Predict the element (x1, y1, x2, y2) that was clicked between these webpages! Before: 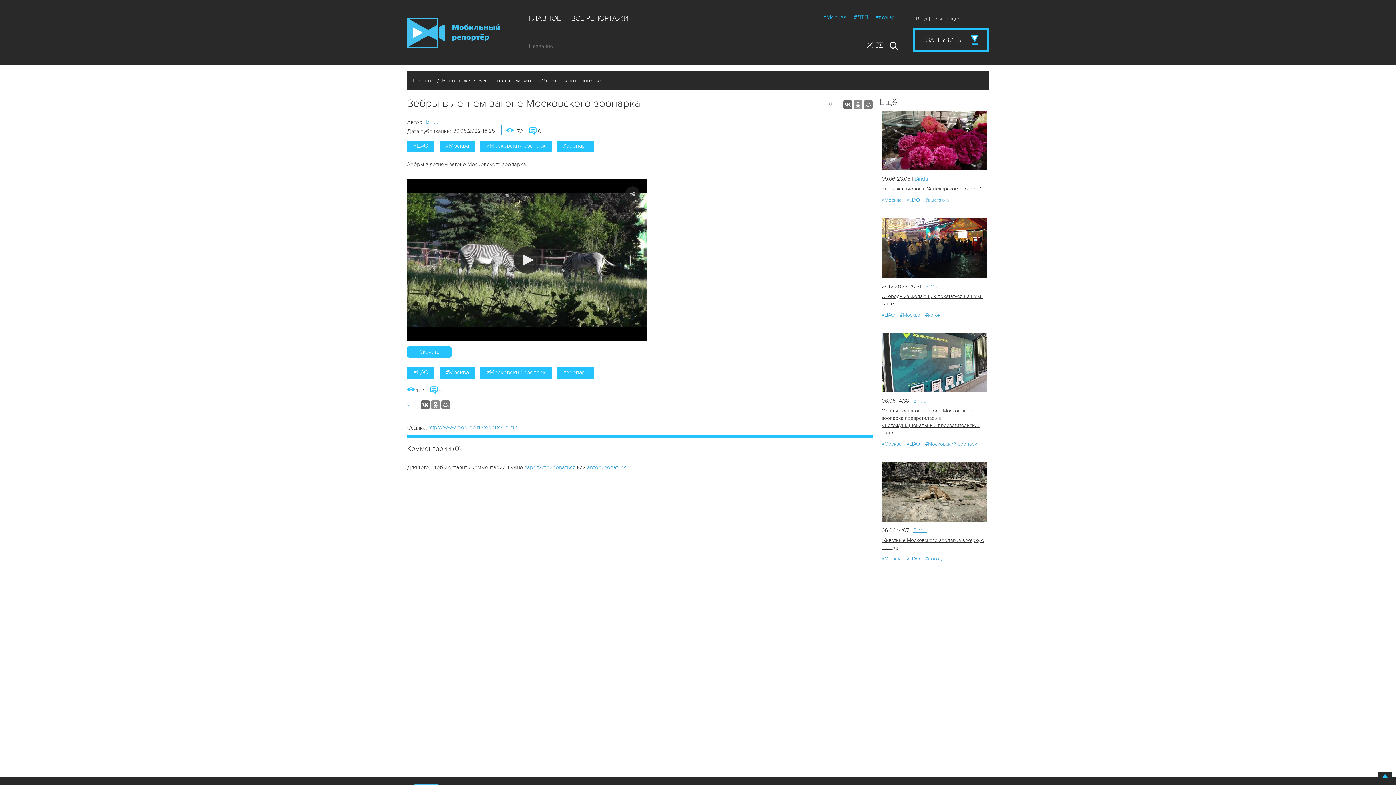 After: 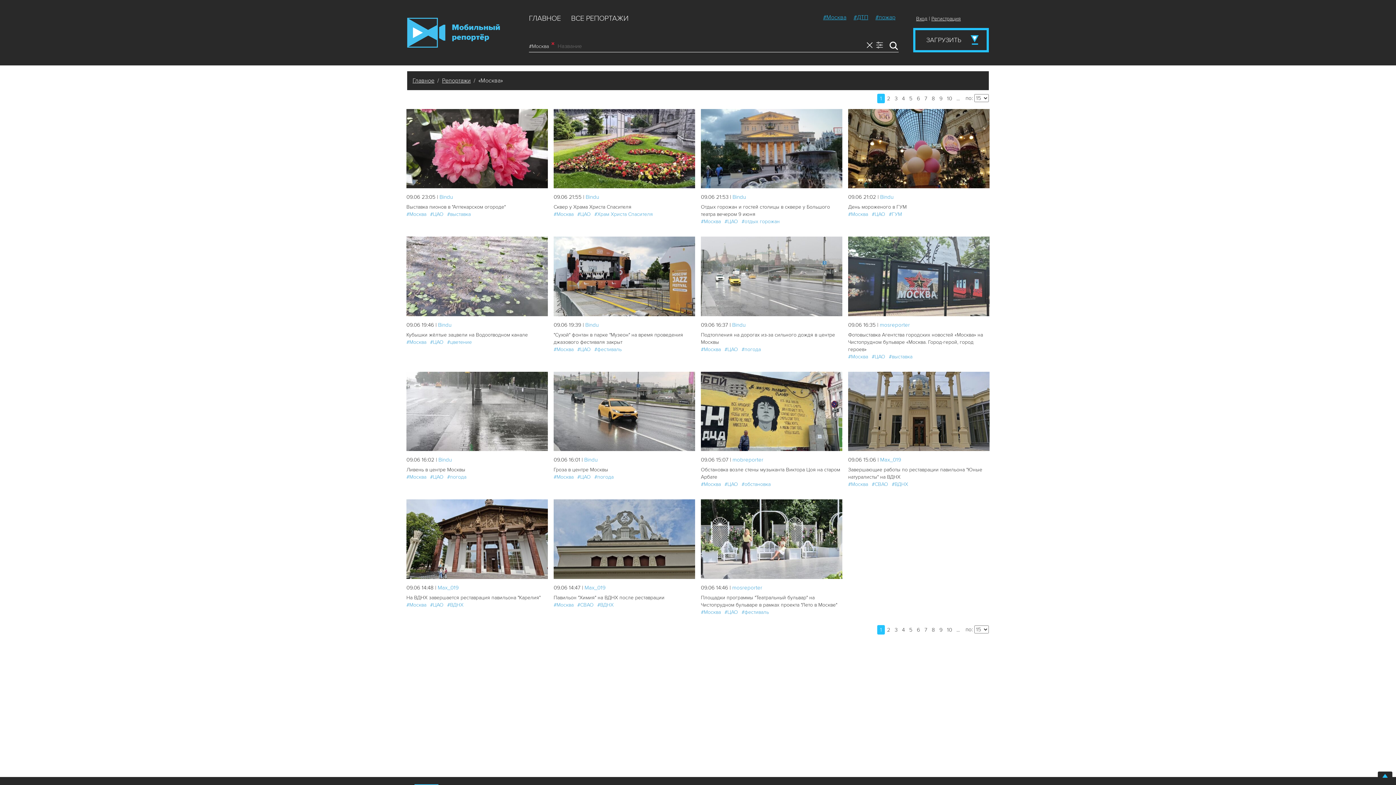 Action: label: #Москва bbox: (881, 556, 901, 562)